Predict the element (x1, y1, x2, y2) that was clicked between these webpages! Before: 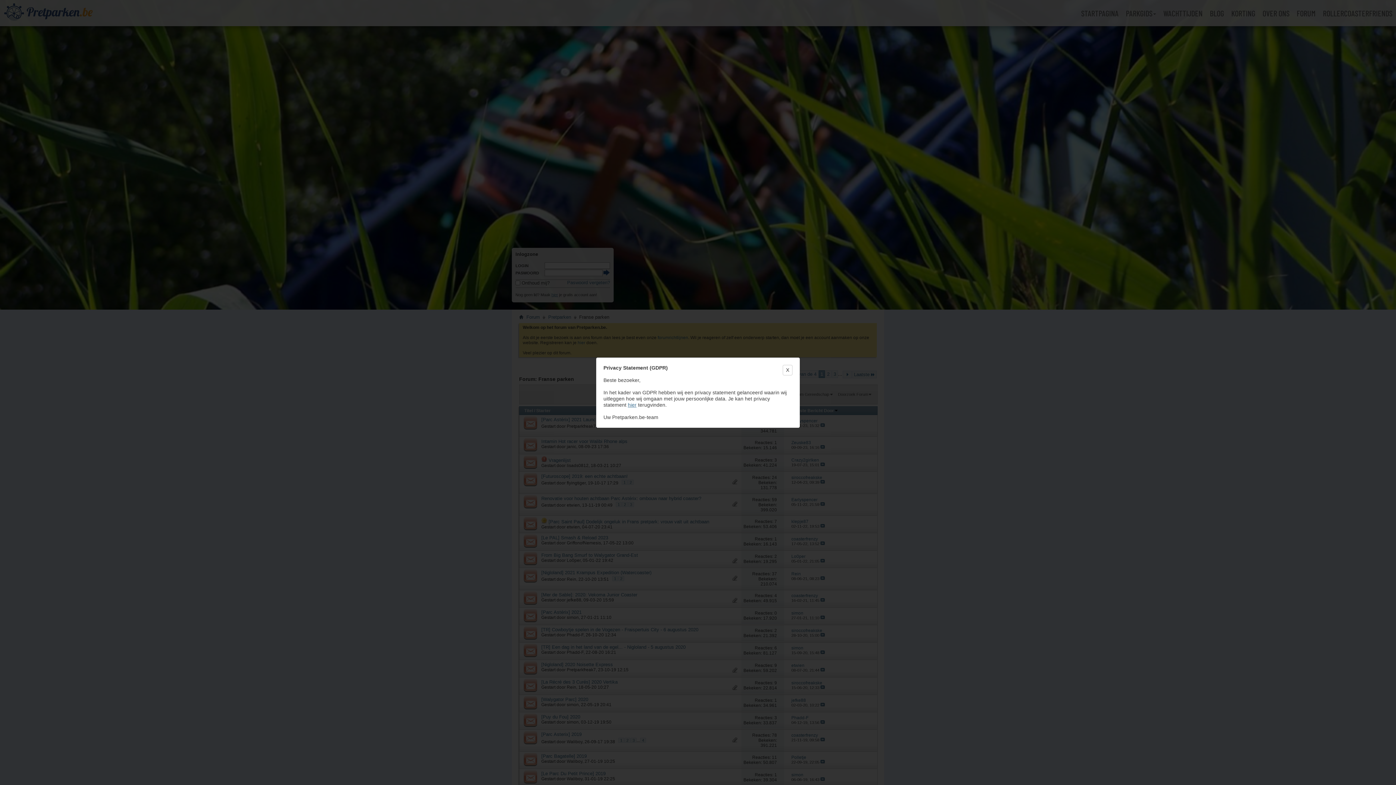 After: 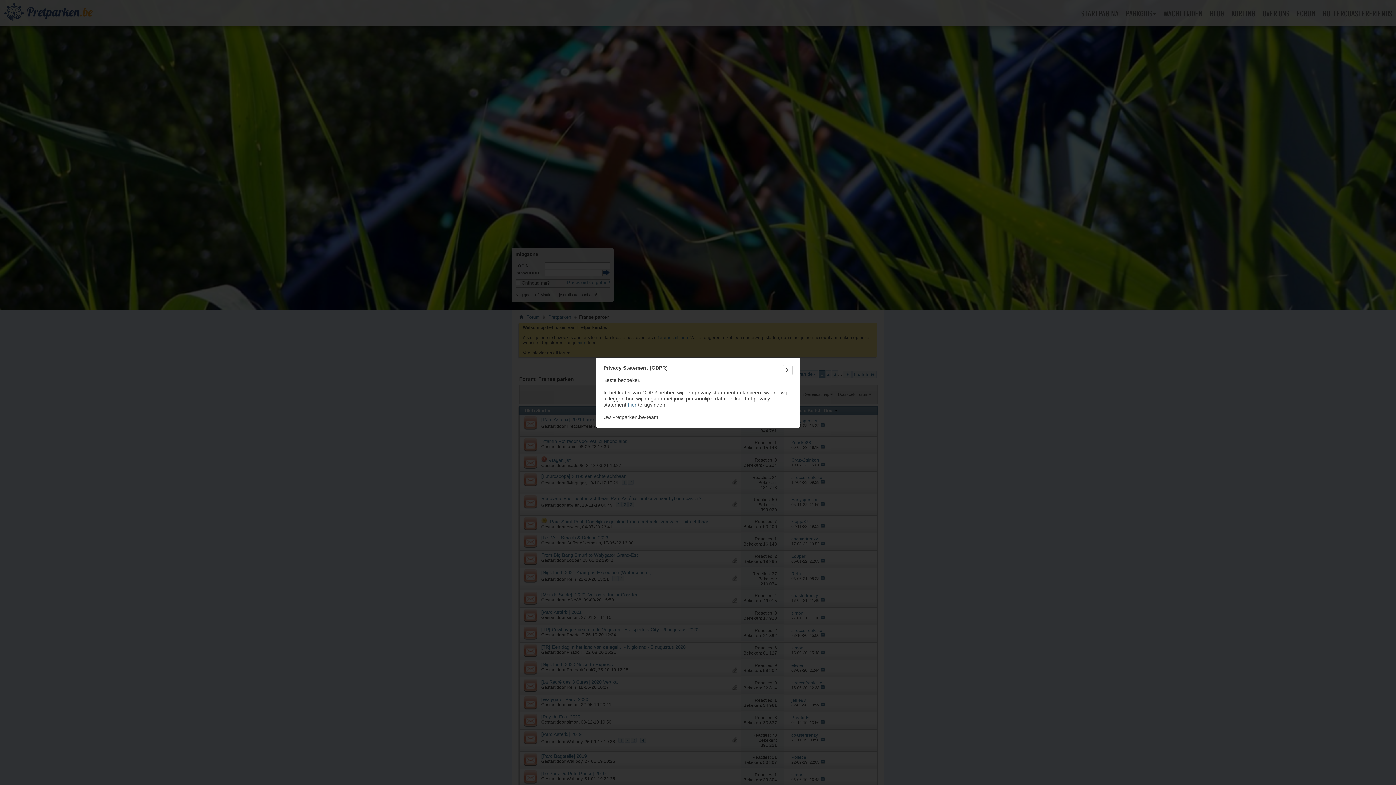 Action: label: hier bbox: (628, 402, 636, 407)